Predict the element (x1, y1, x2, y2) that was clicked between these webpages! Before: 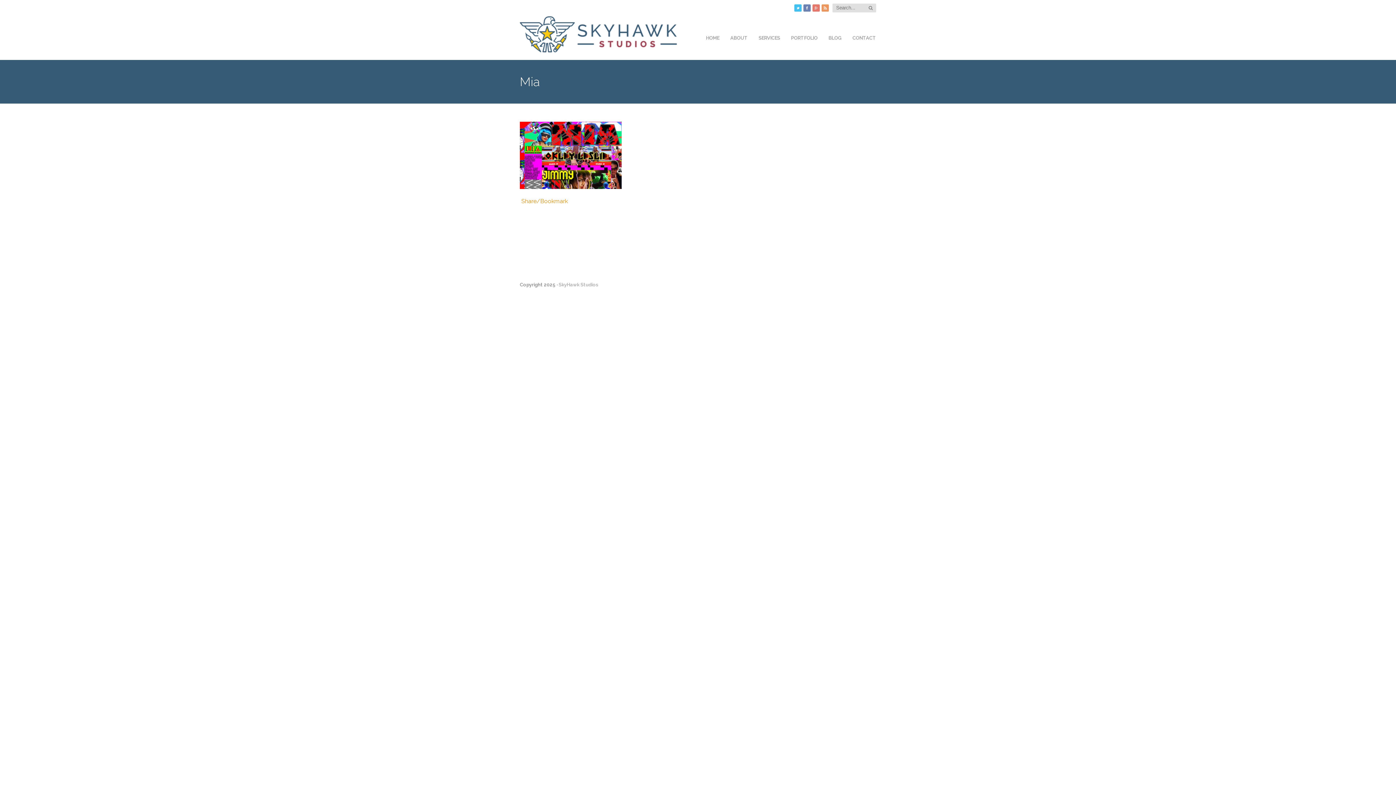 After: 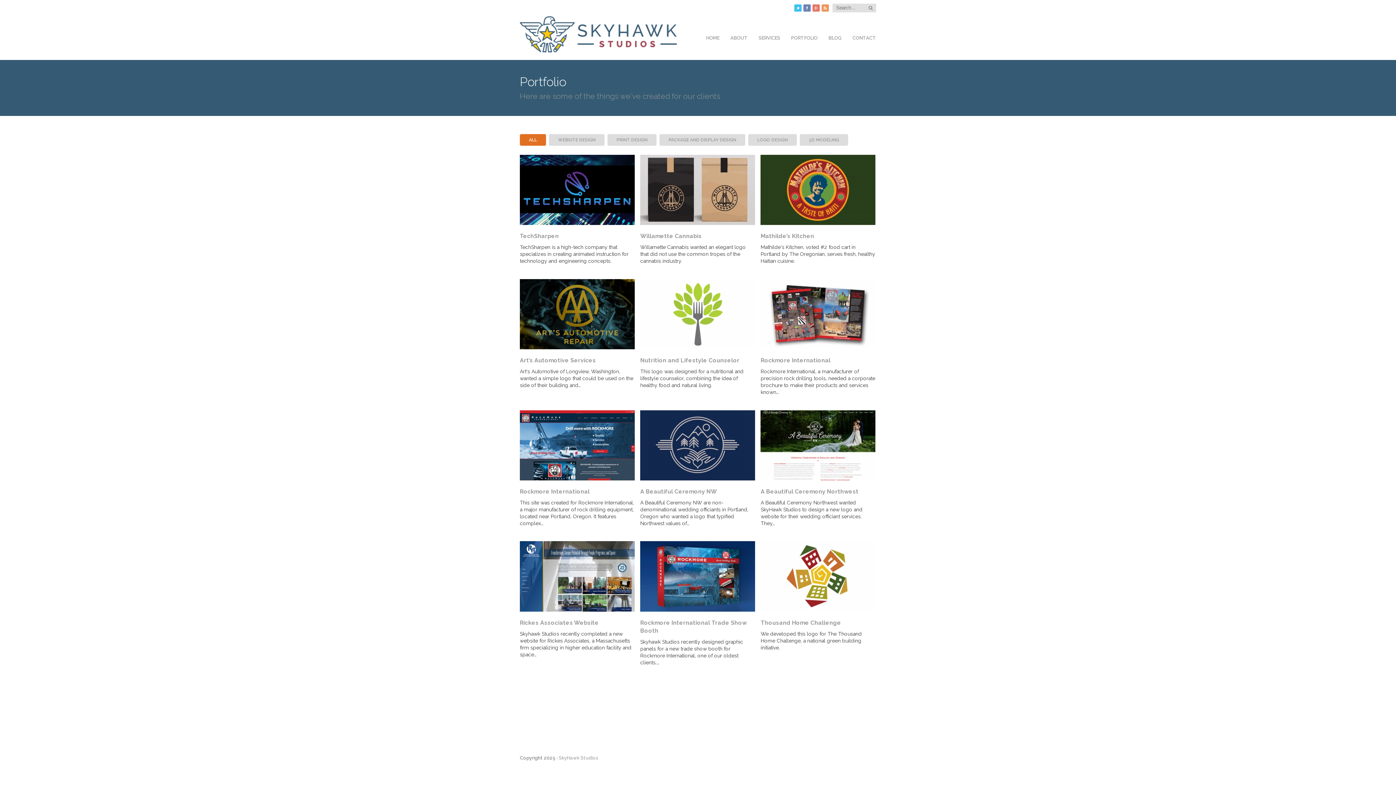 Action: label: PORTFOLIO bbox: (791, 16, 817, 60)